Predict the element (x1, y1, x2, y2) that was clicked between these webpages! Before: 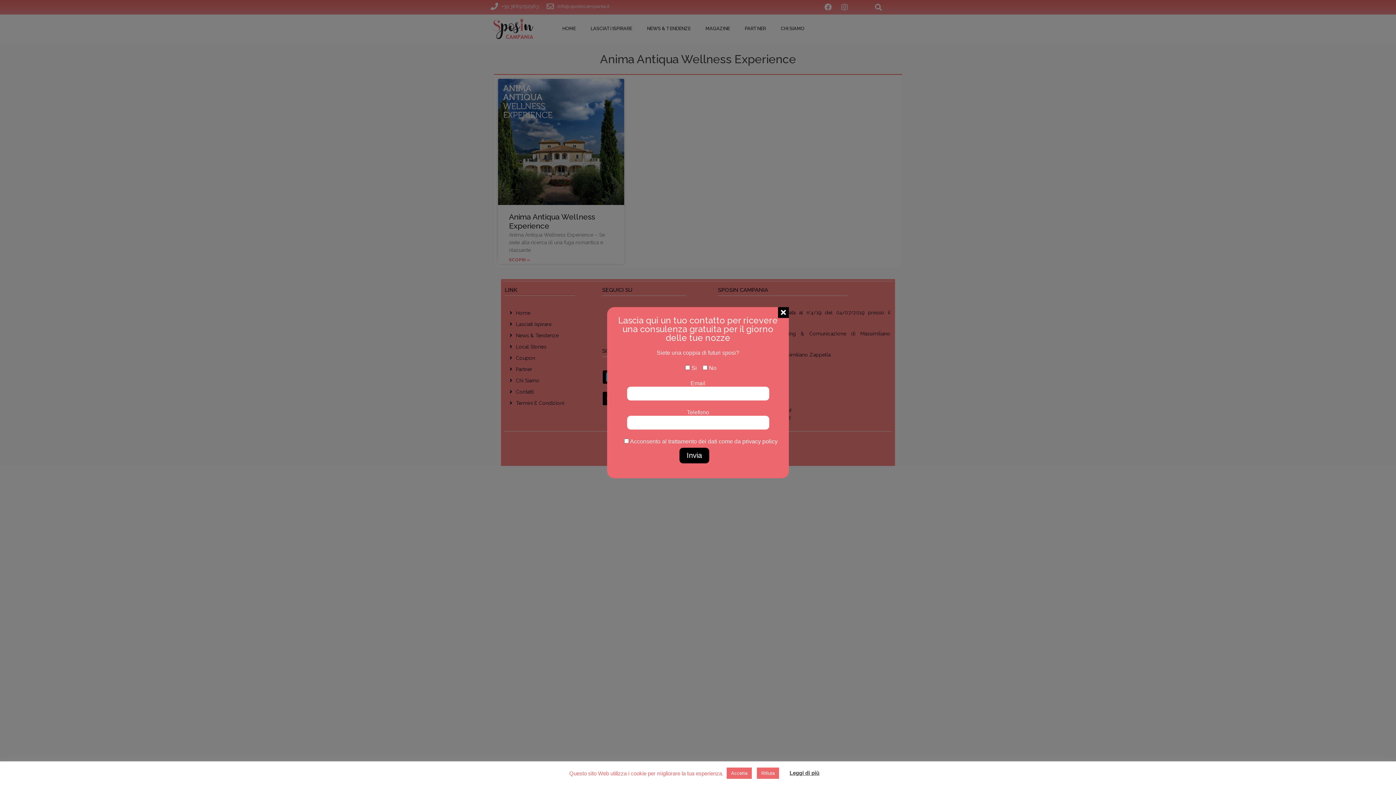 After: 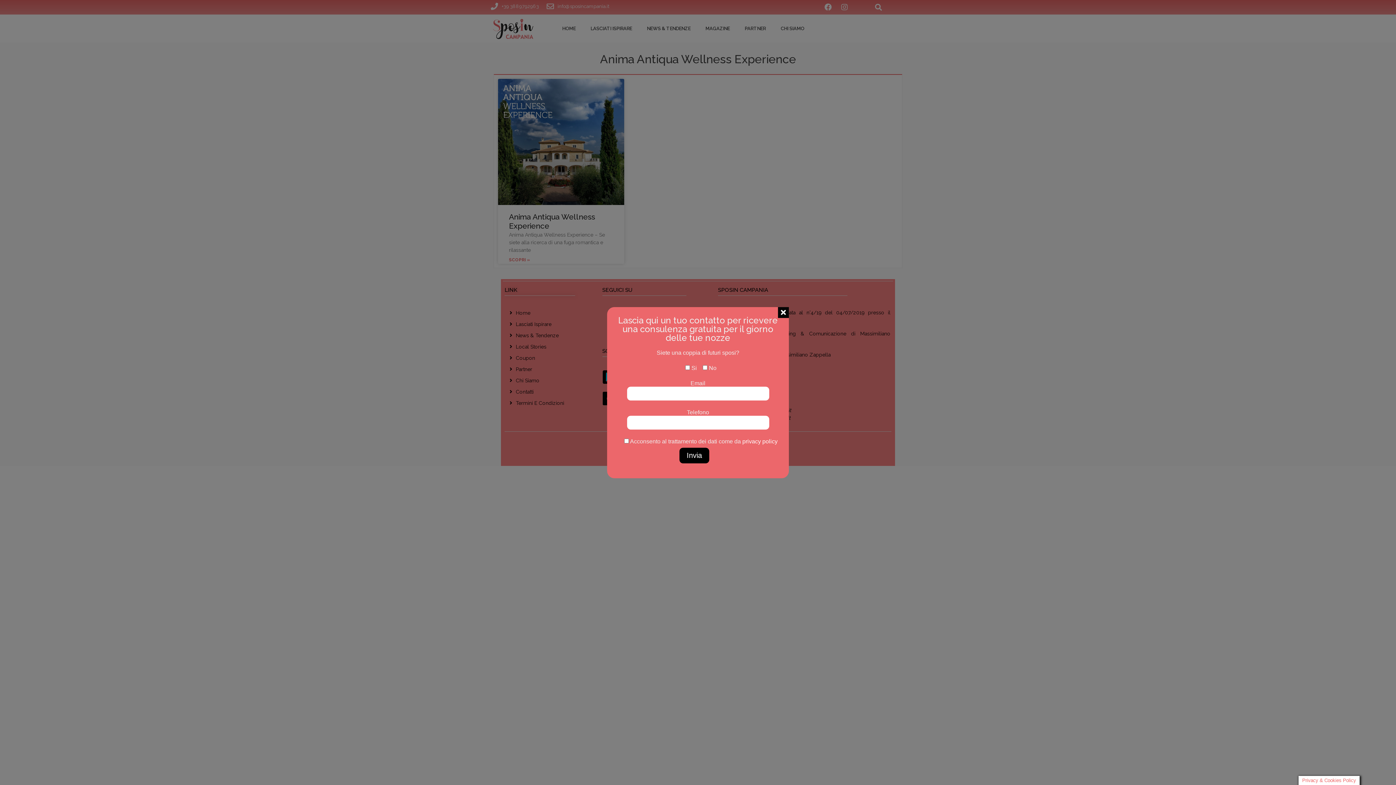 Action: label: Rifiuta bbox: (757, 768, 779, 779)